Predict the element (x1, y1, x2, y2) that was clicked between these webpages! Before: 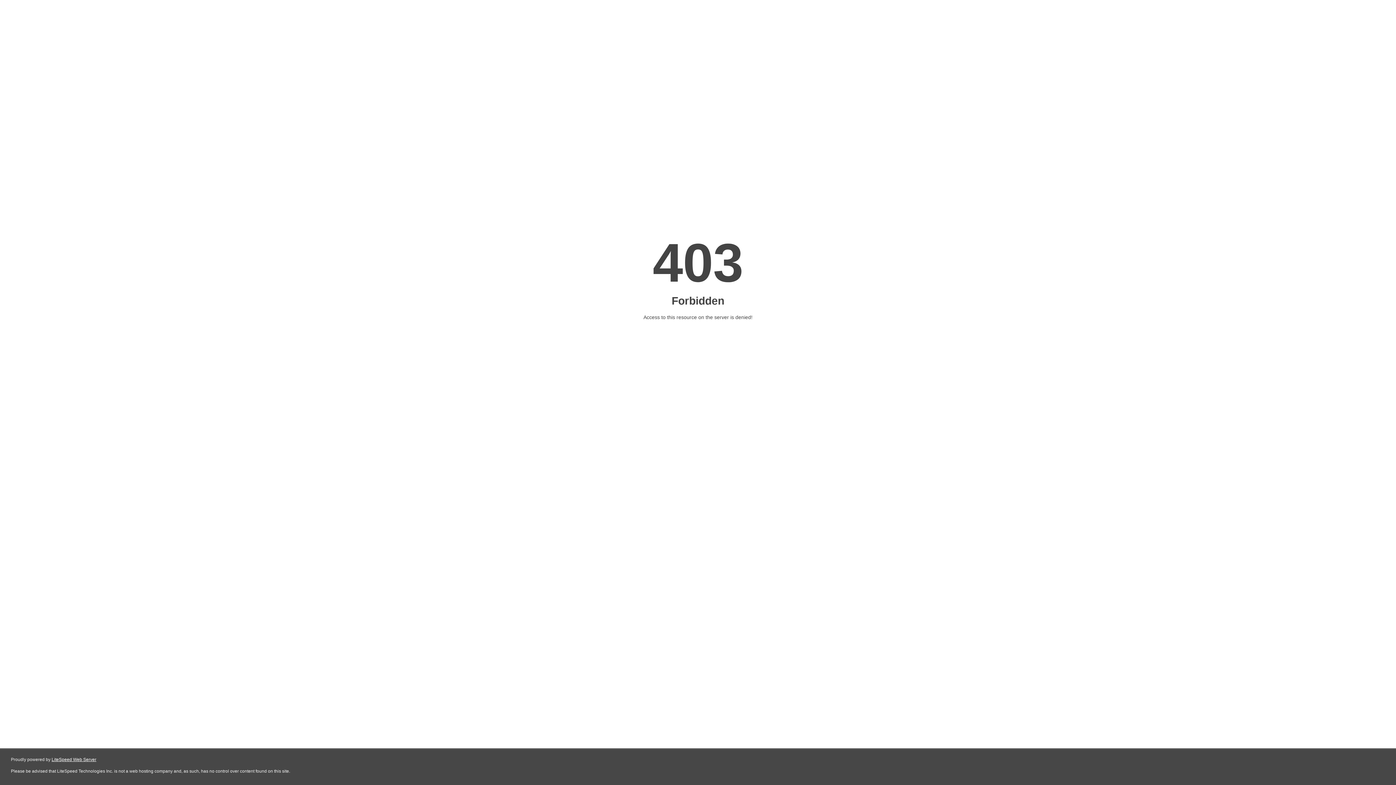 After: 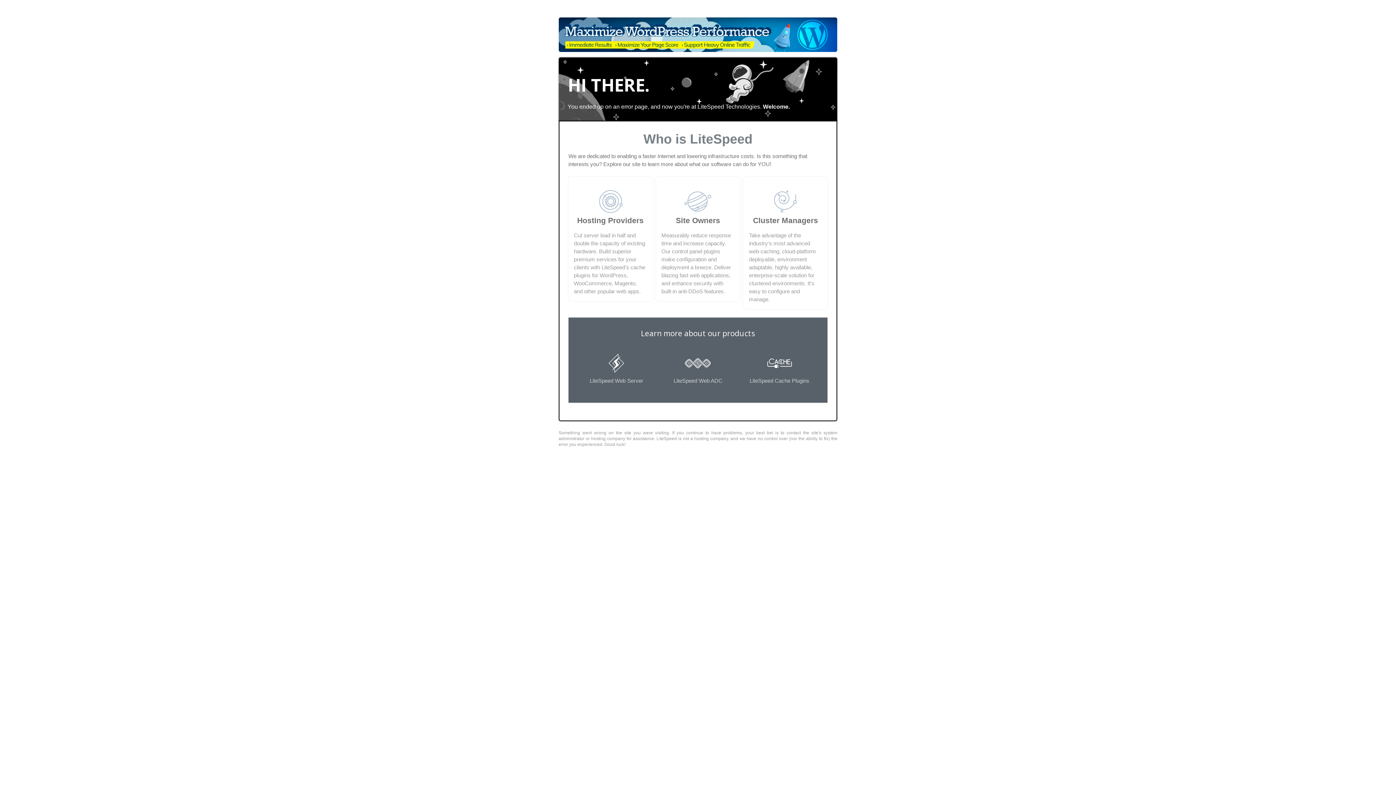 Action: bbox: (51, 757, 96, 762) label: LiteSpeed Web Server